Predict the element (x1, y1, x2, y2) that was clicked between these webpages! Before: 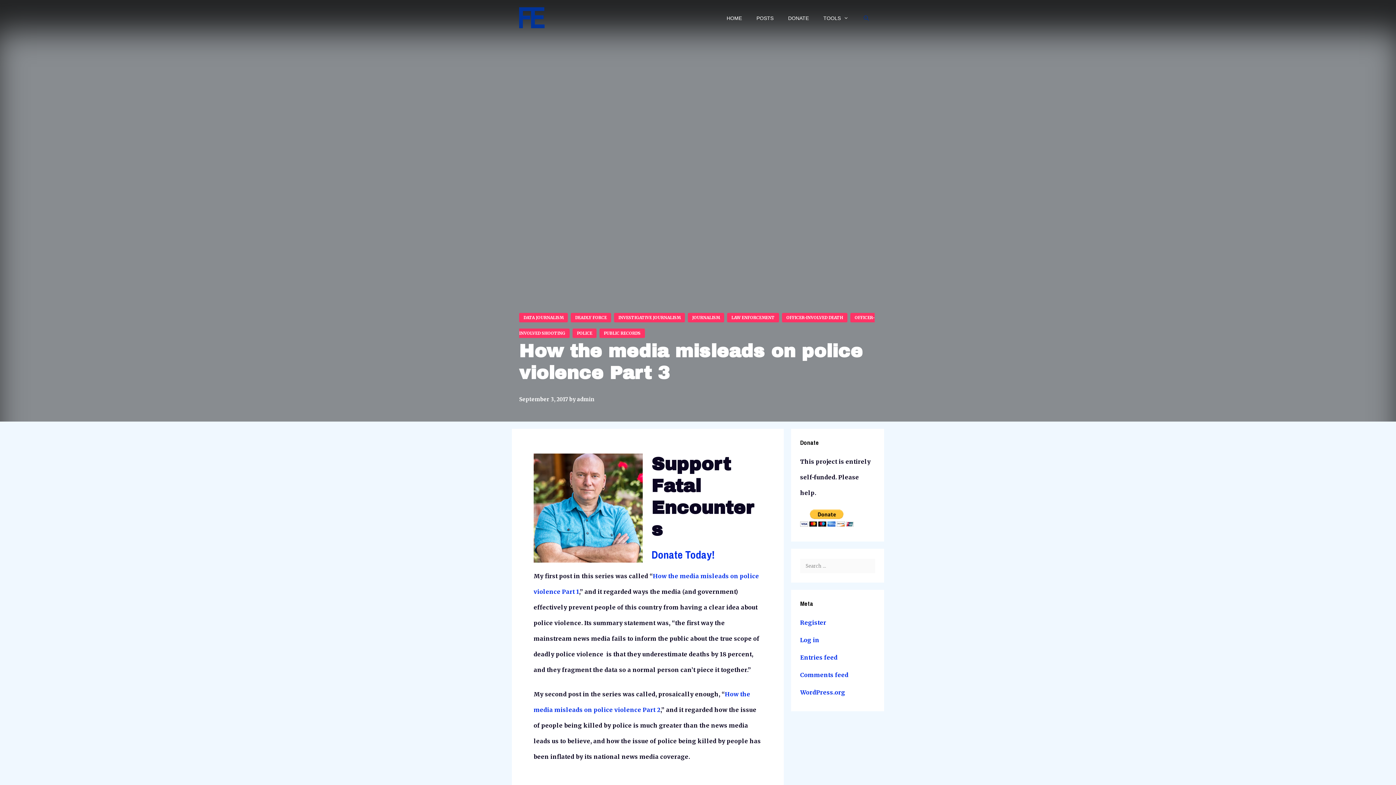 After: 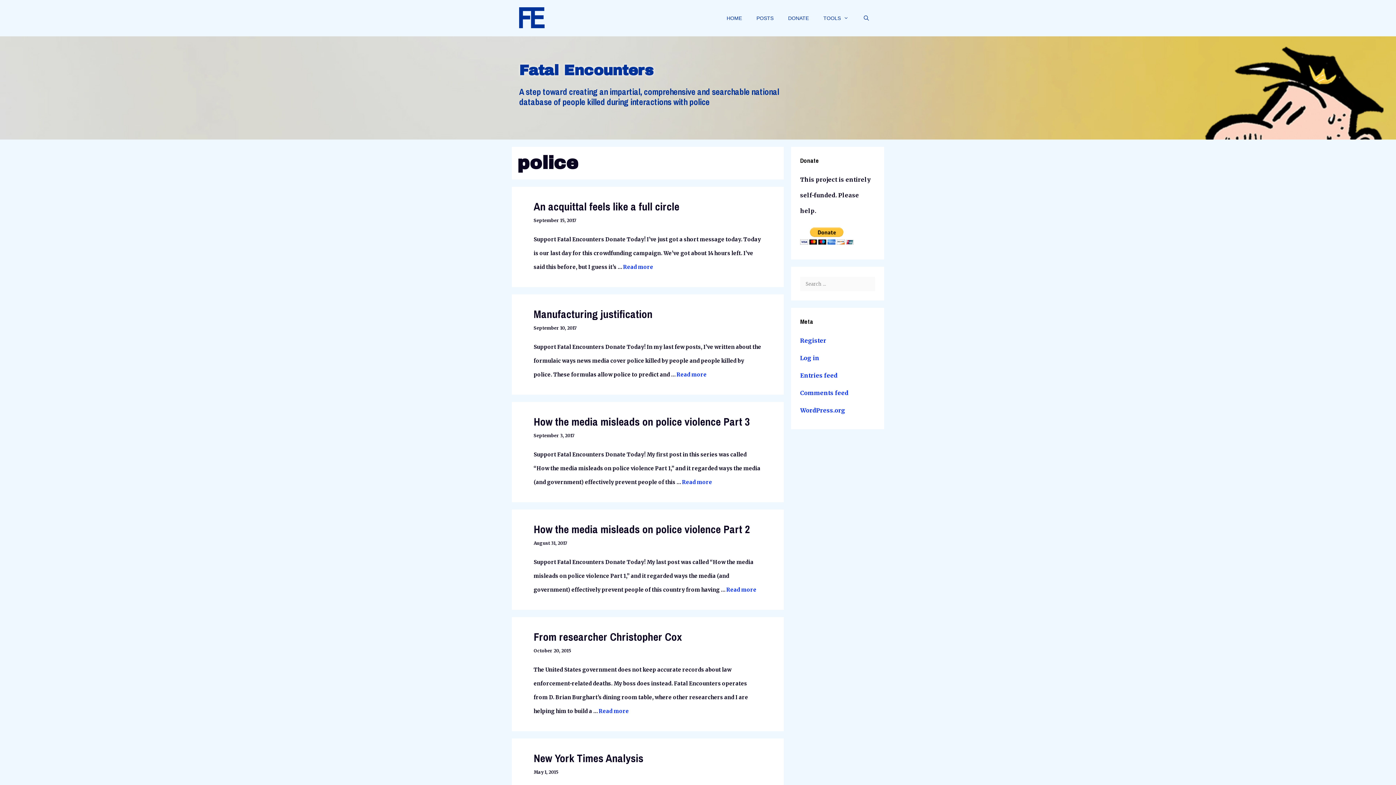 Action: bbox: (572, 328, 596, 338) label: POLICE